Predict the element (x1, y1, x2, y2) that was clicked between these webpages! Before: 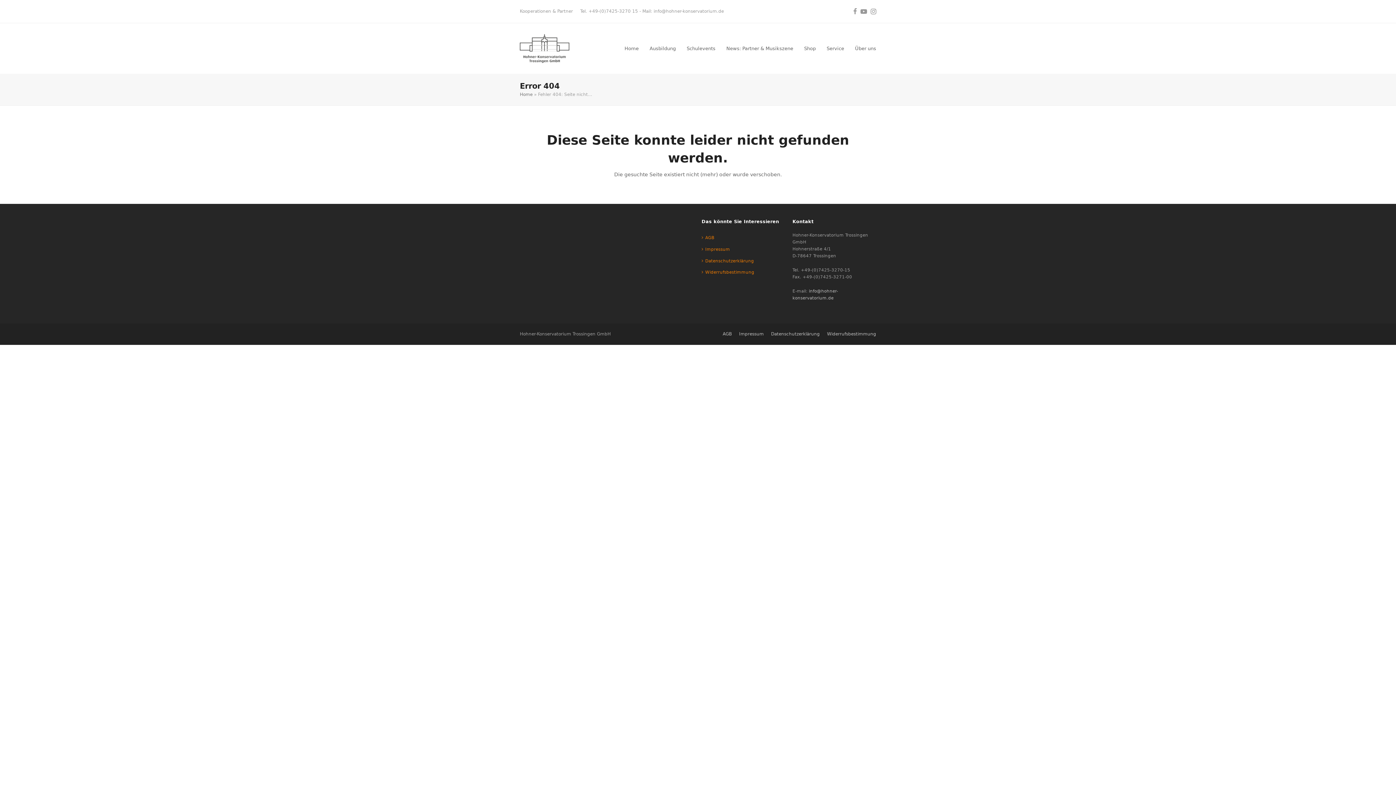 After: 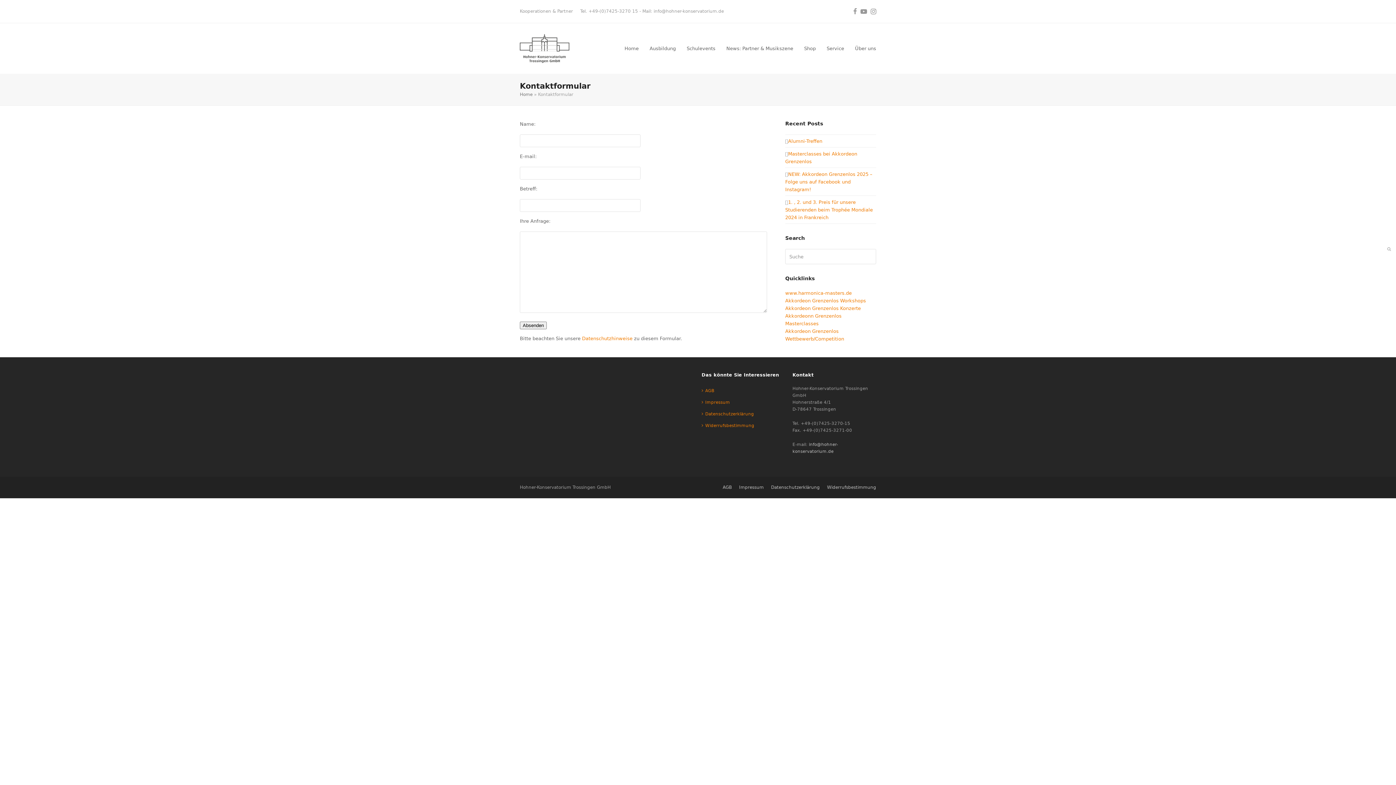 Action: bbox: (653, 8, 724, 13) label: info@hohner-konservatorium.de